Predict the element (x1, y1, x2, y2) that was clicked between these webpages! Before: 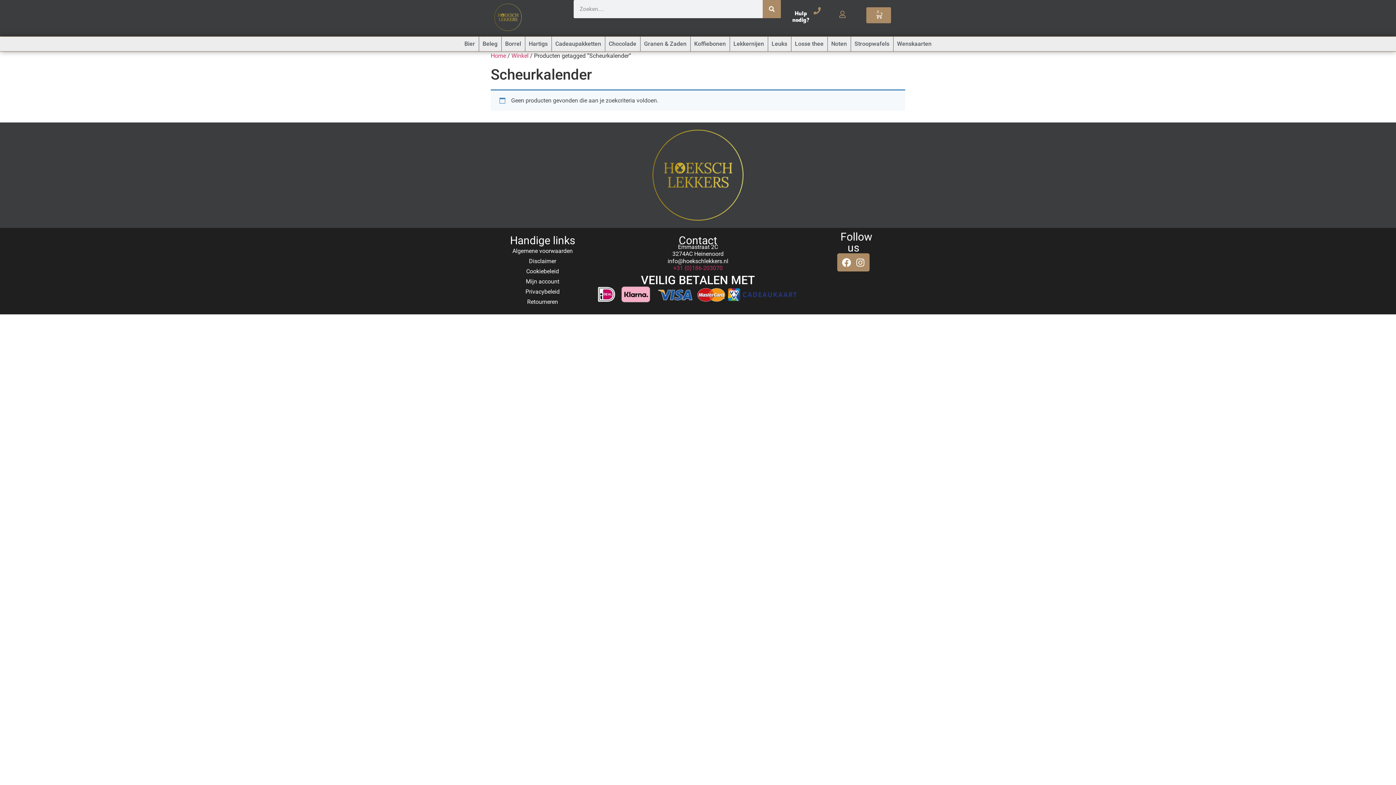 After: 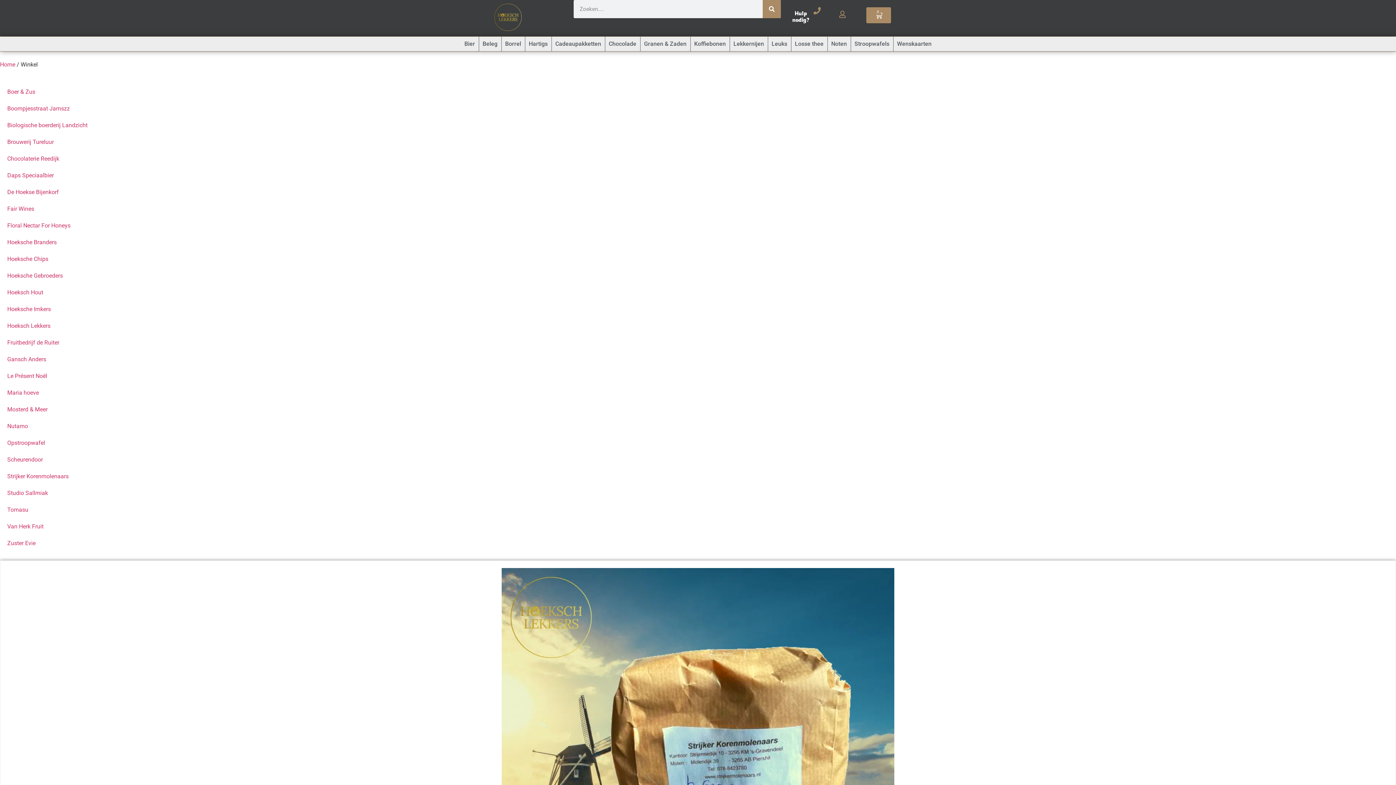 Action: label: Winkel bbox: (511, 52, 528, 59)